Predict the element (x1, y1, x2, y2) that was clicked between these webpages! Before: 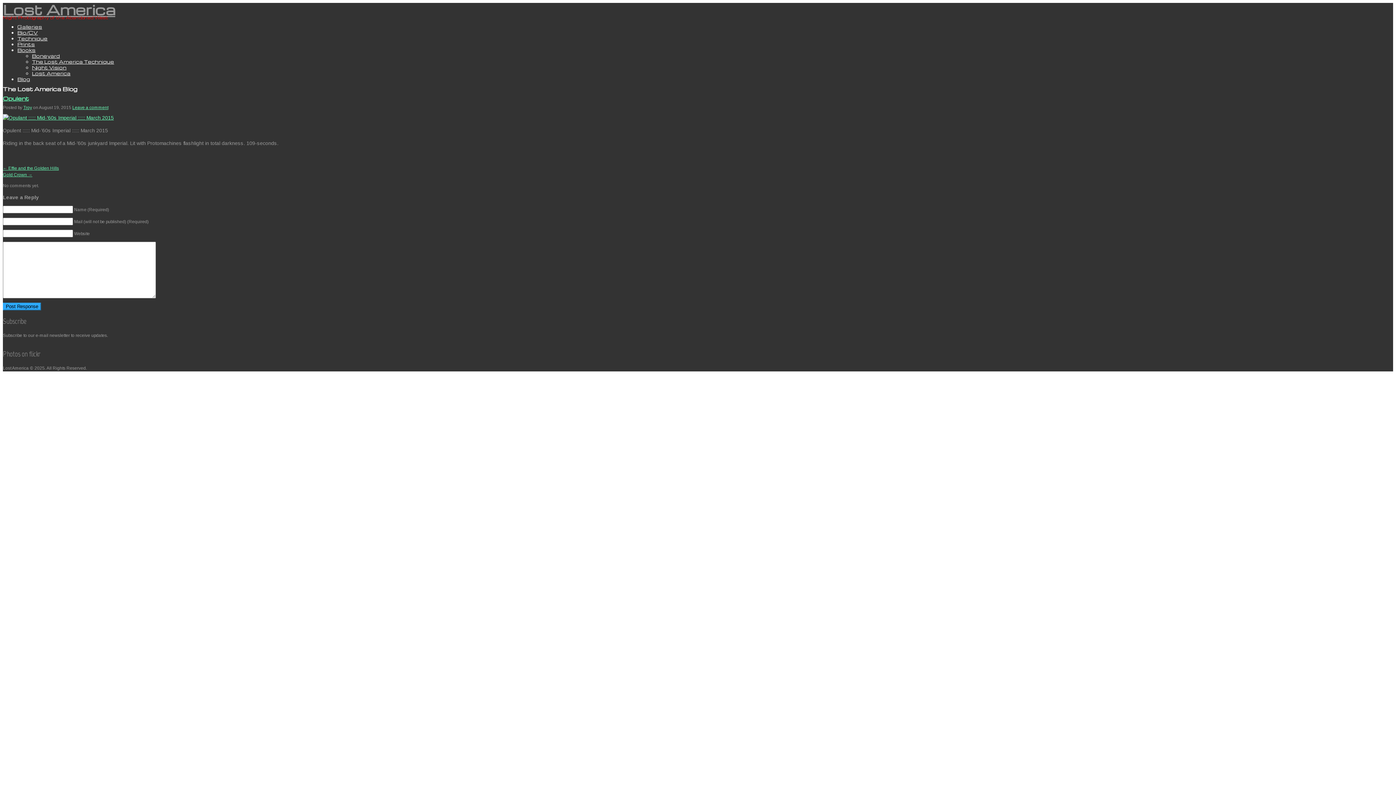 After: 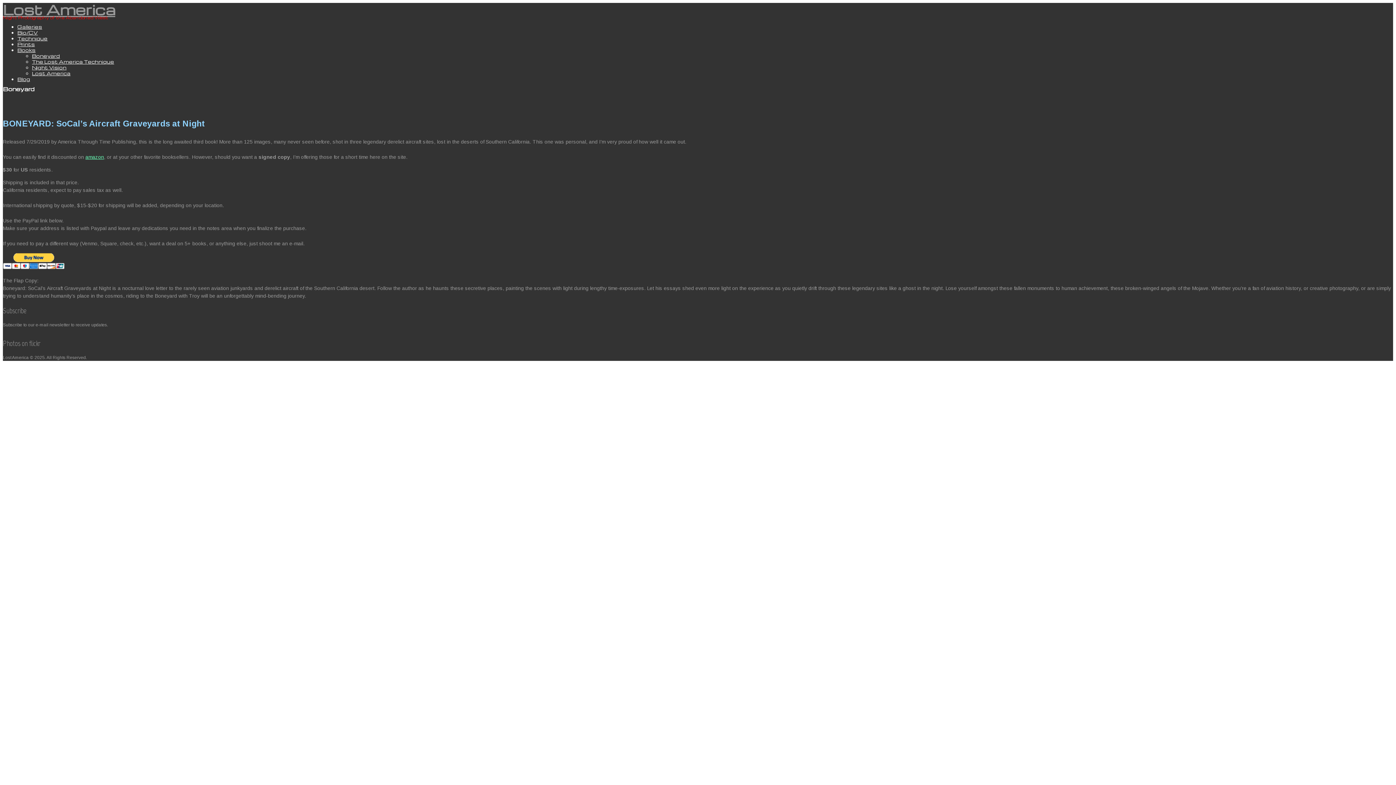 Action: label: Boneyard bbox: (32, 52, 60, 58)